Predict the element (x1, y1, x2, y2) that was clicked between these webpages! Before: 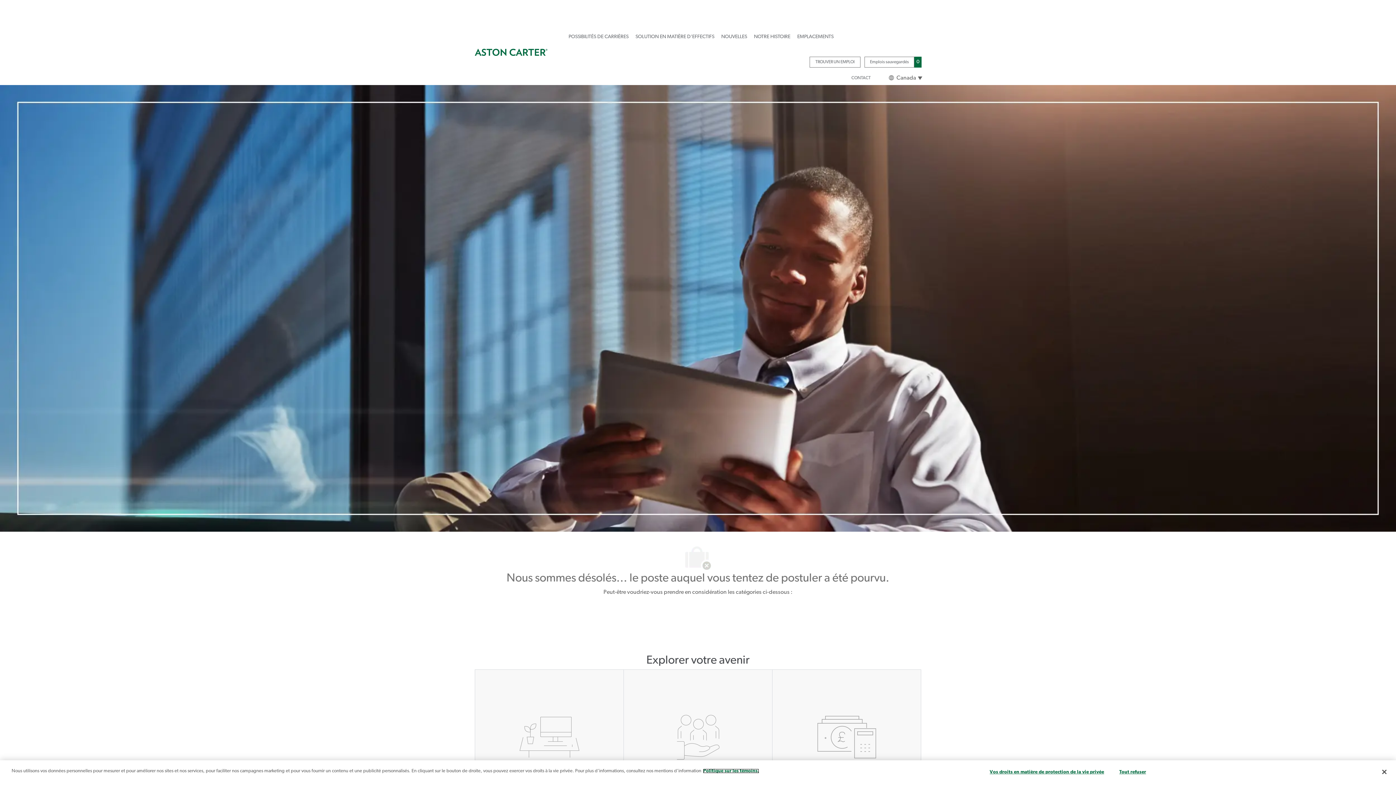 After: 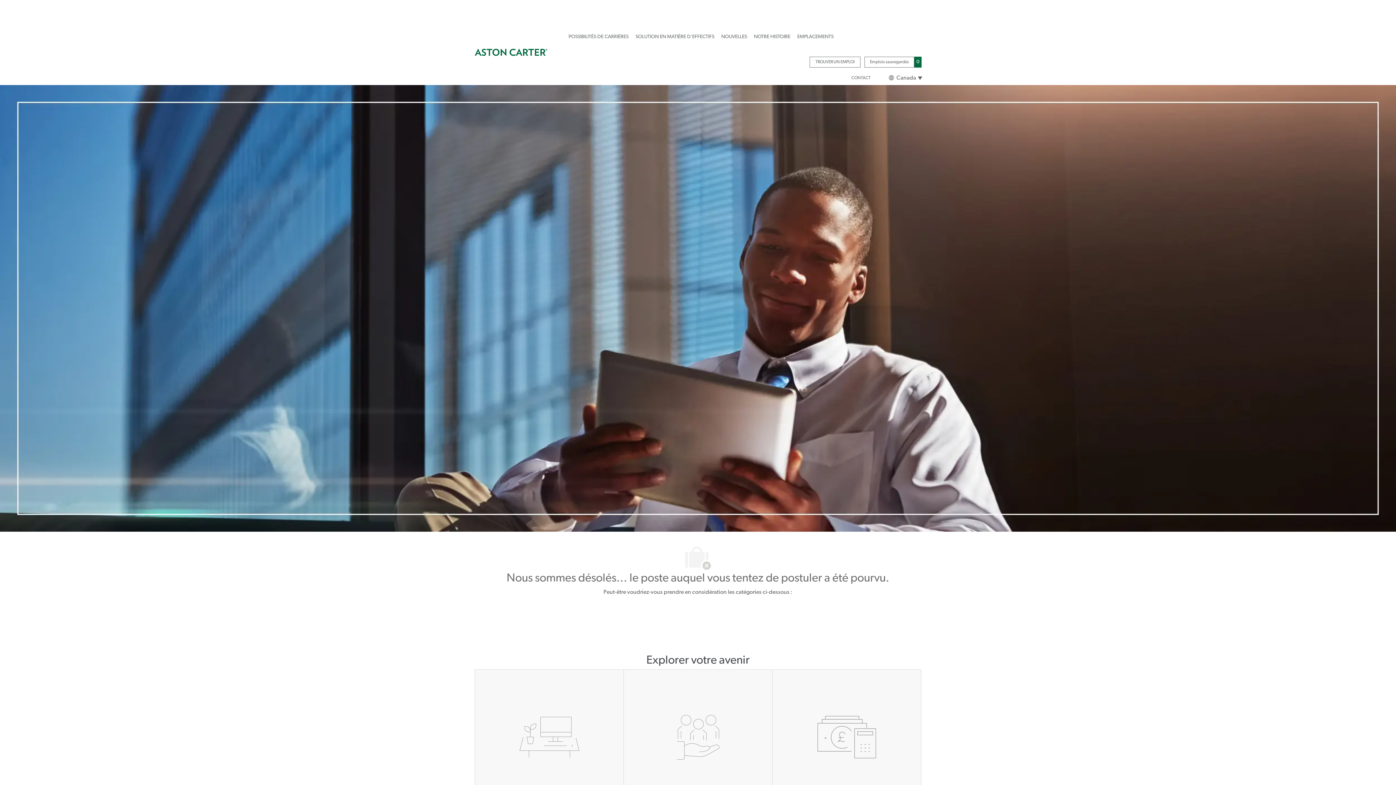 Action: label: Tout refuser bbox: (1111, 765, 1157, 779)